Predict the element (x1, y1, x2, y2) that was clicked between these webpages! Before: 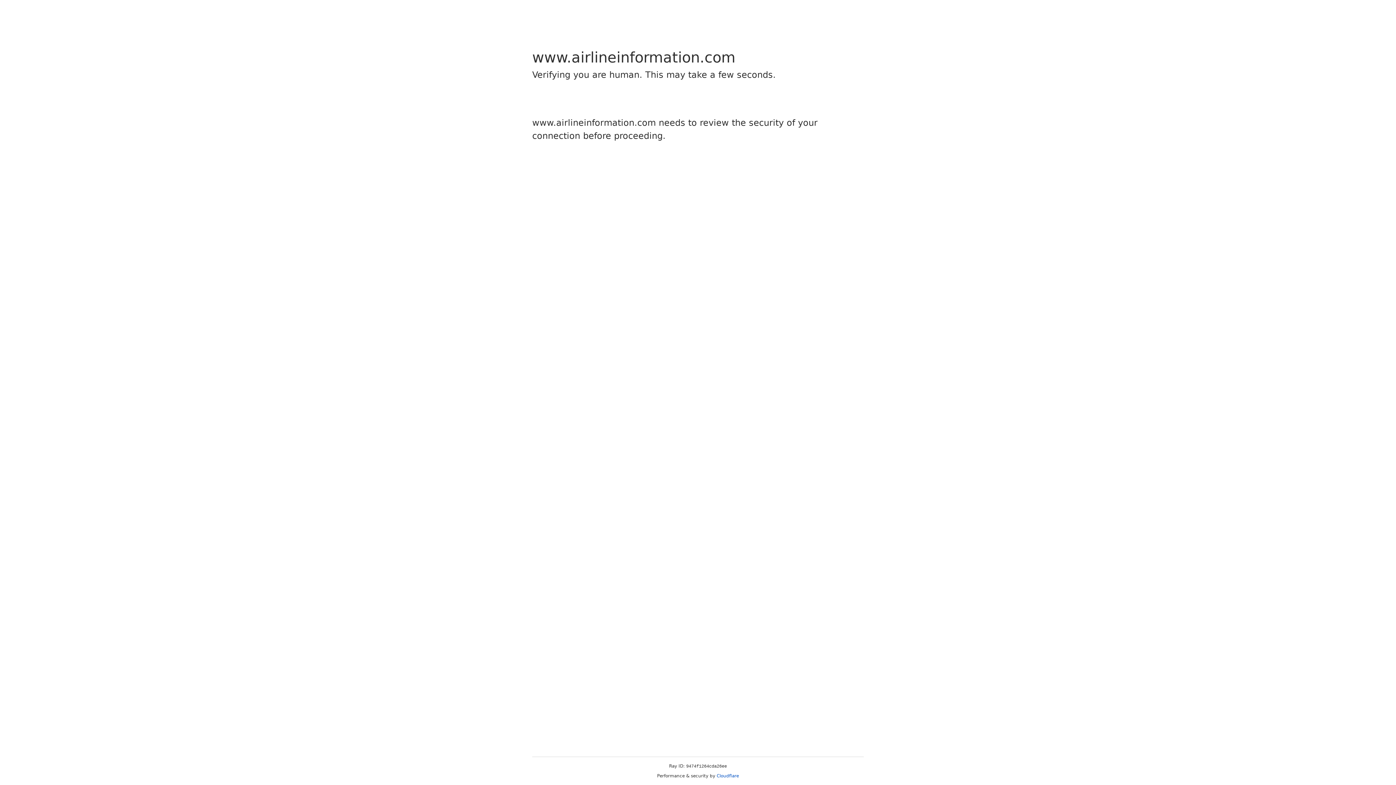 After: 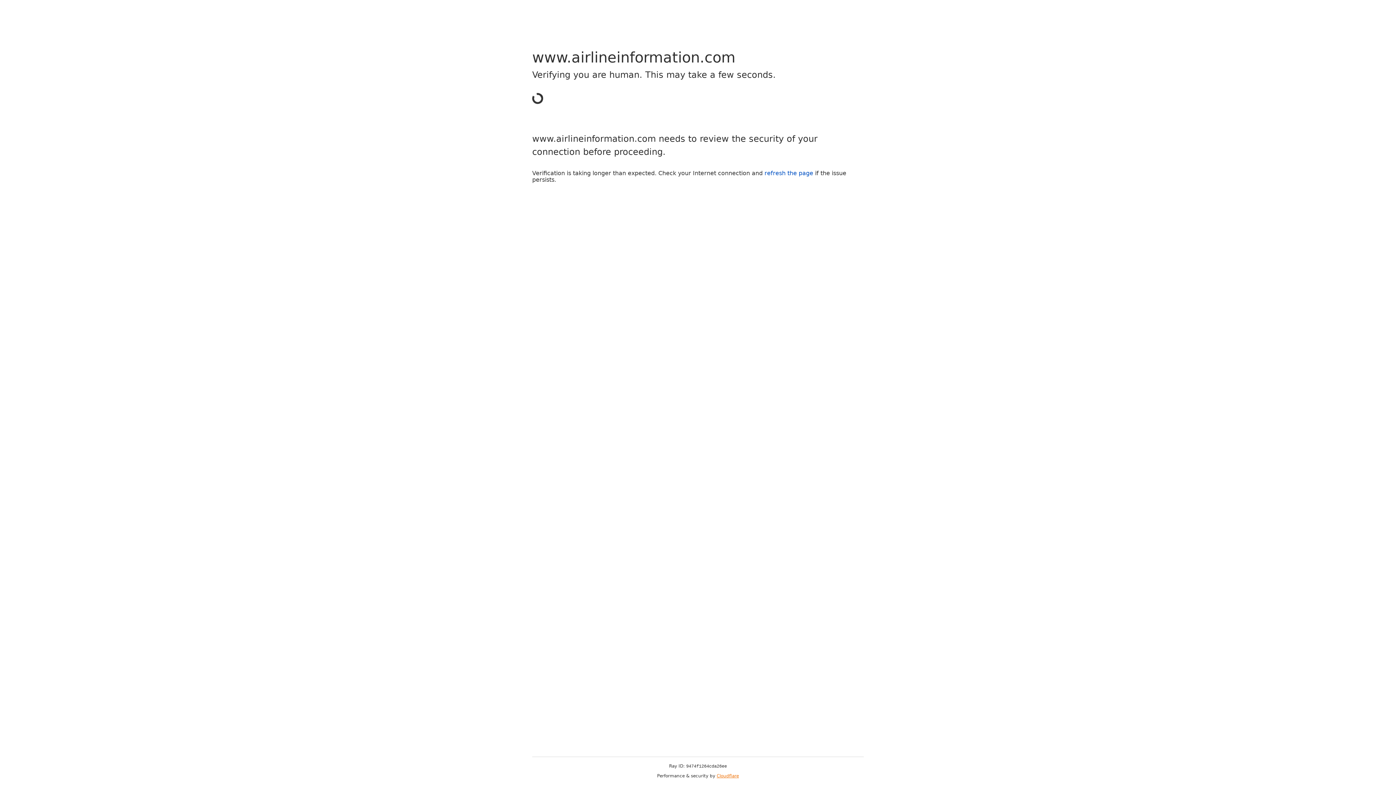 Action: bbox: (716, 773, 739, 778) label: Cloudflare